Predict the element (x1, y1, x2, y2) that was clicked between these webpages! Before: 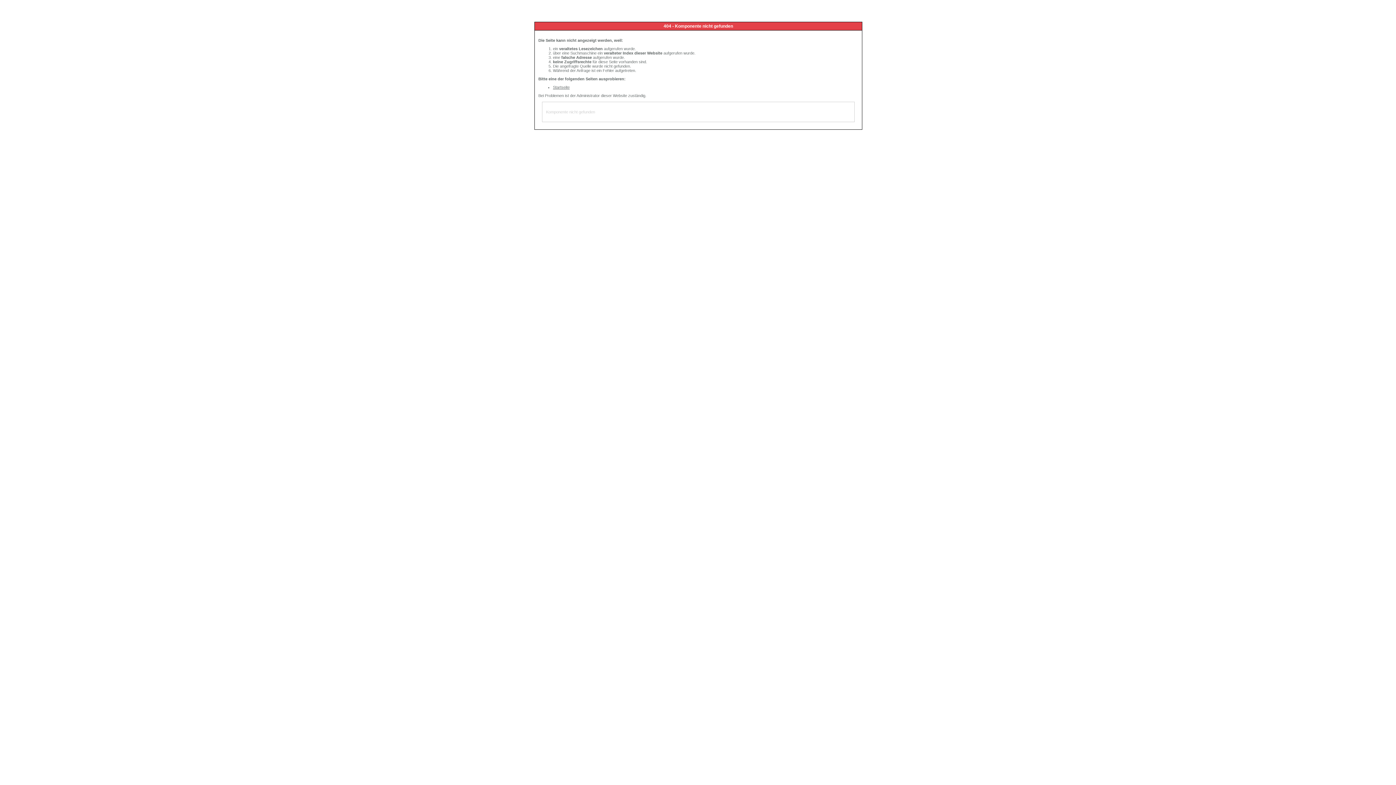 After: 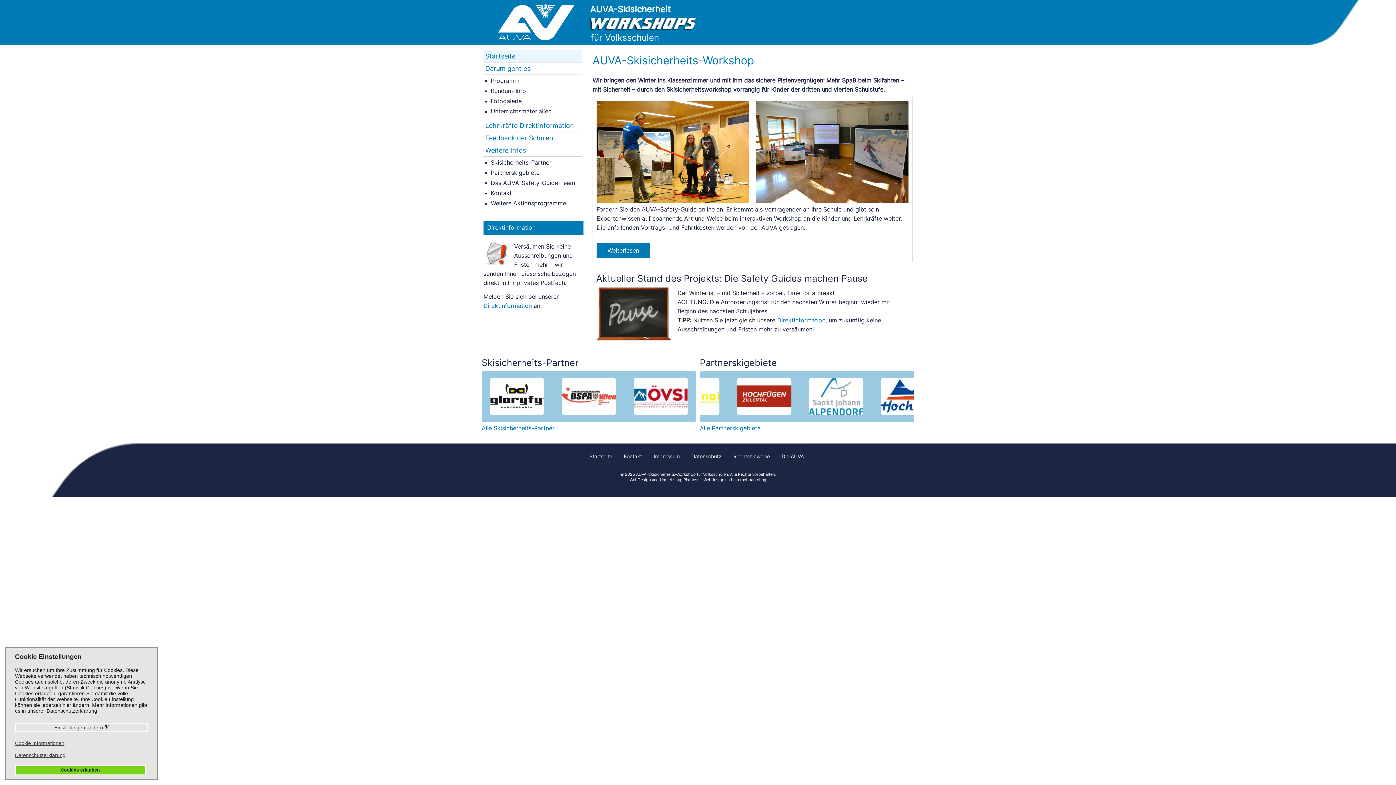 Action: label: Startseite bbox: (553, 85, 569, 89)